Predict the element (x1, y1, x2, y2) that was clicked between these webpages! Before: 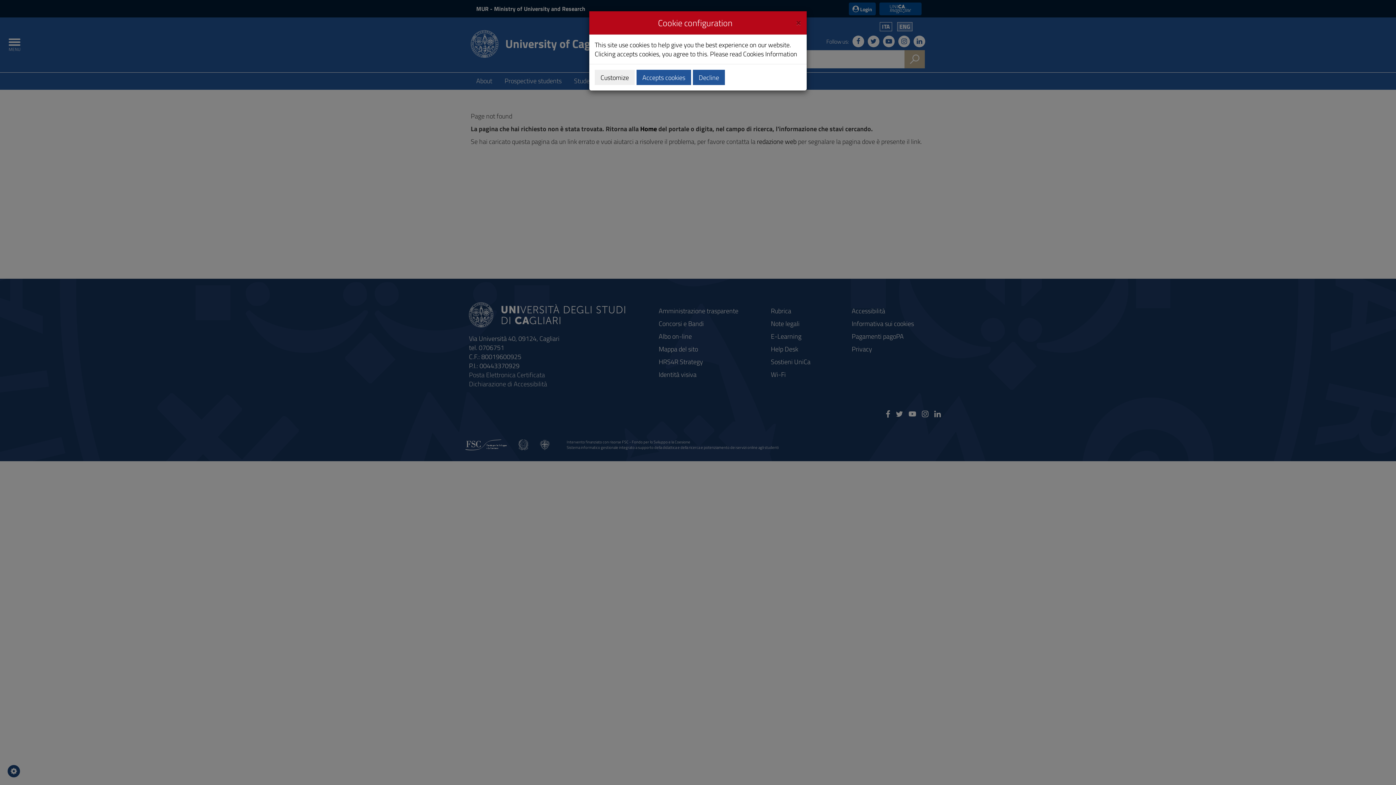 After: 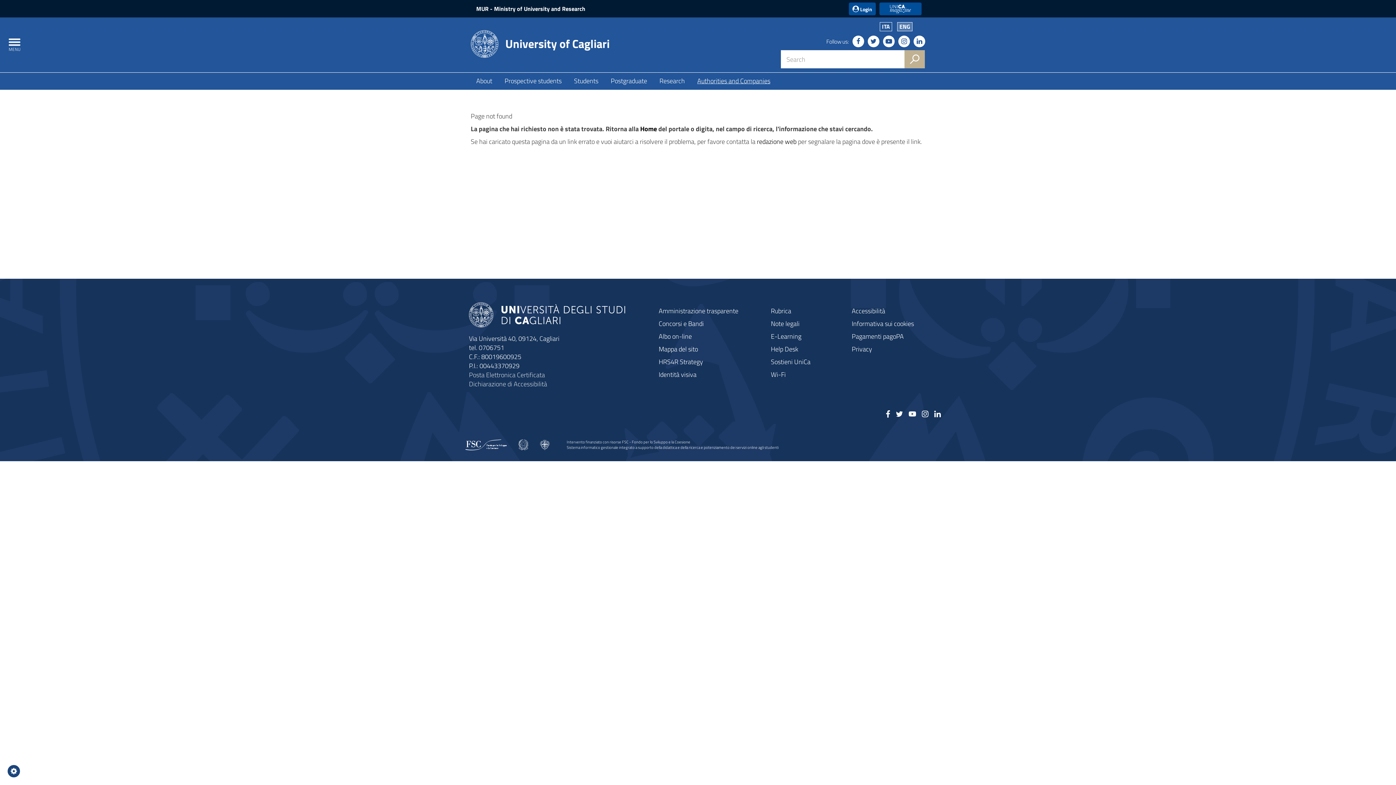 Action: bbox: (693, 69, 725, 85) label: Decline